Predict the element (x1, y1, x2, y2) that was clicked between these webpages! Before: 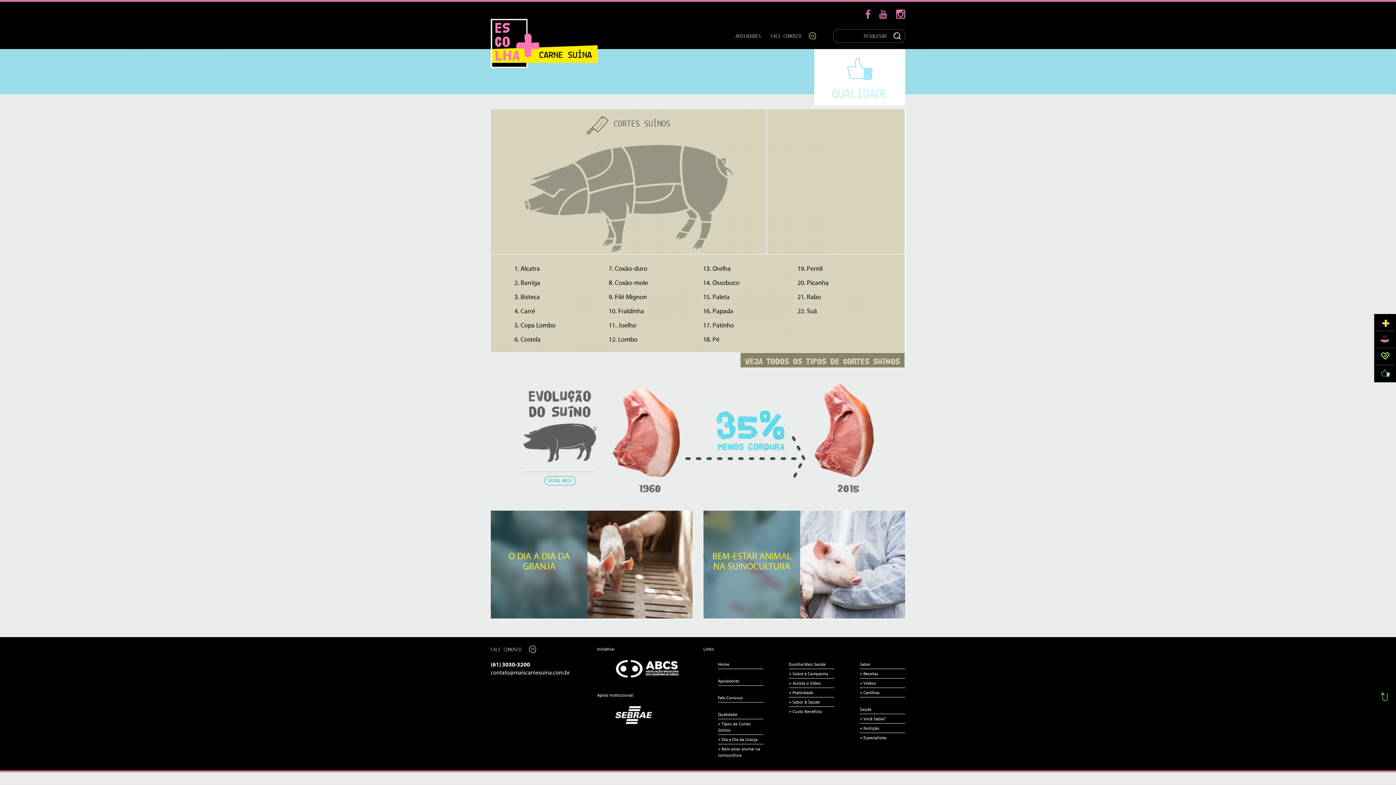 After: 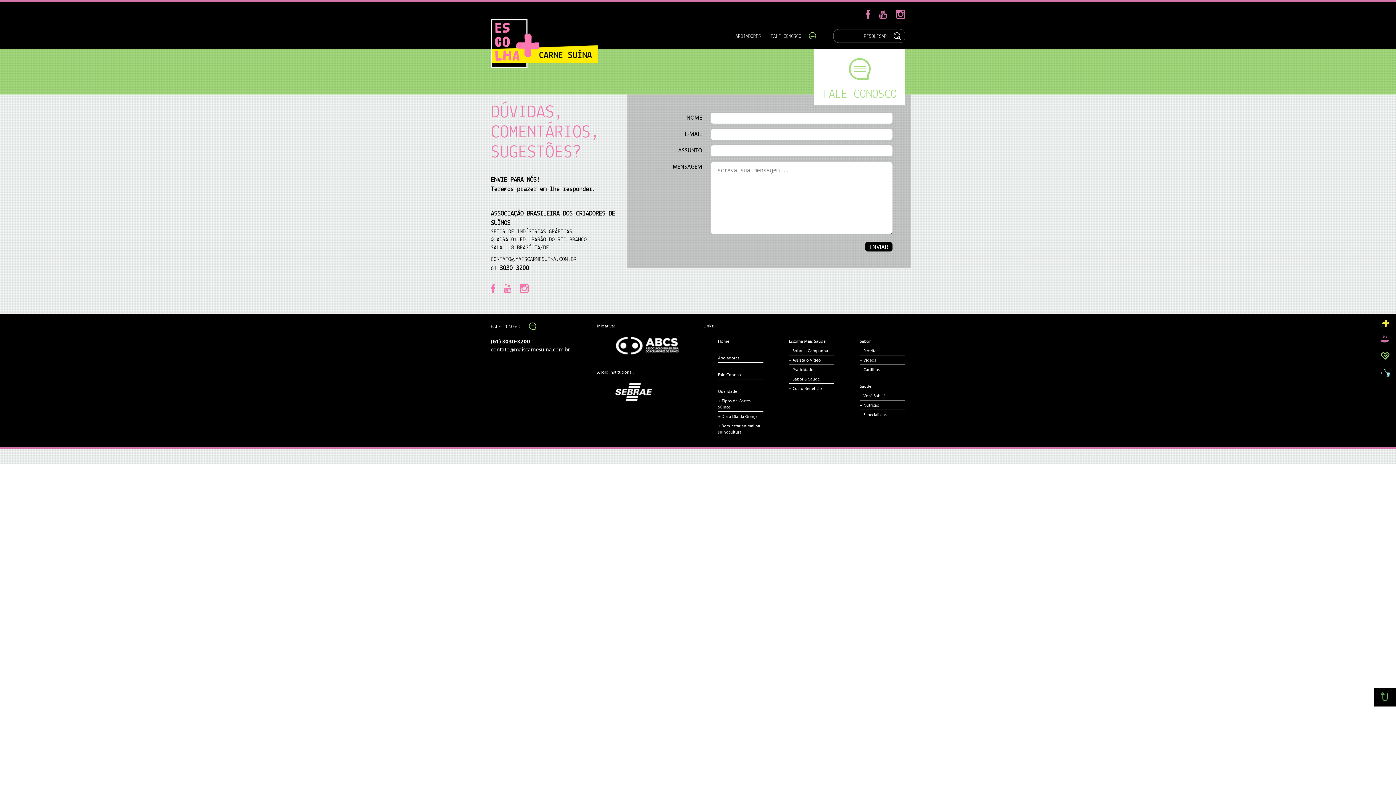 Action: bbox: (490, 646, 529, 653) label: FALE CONOSCO   